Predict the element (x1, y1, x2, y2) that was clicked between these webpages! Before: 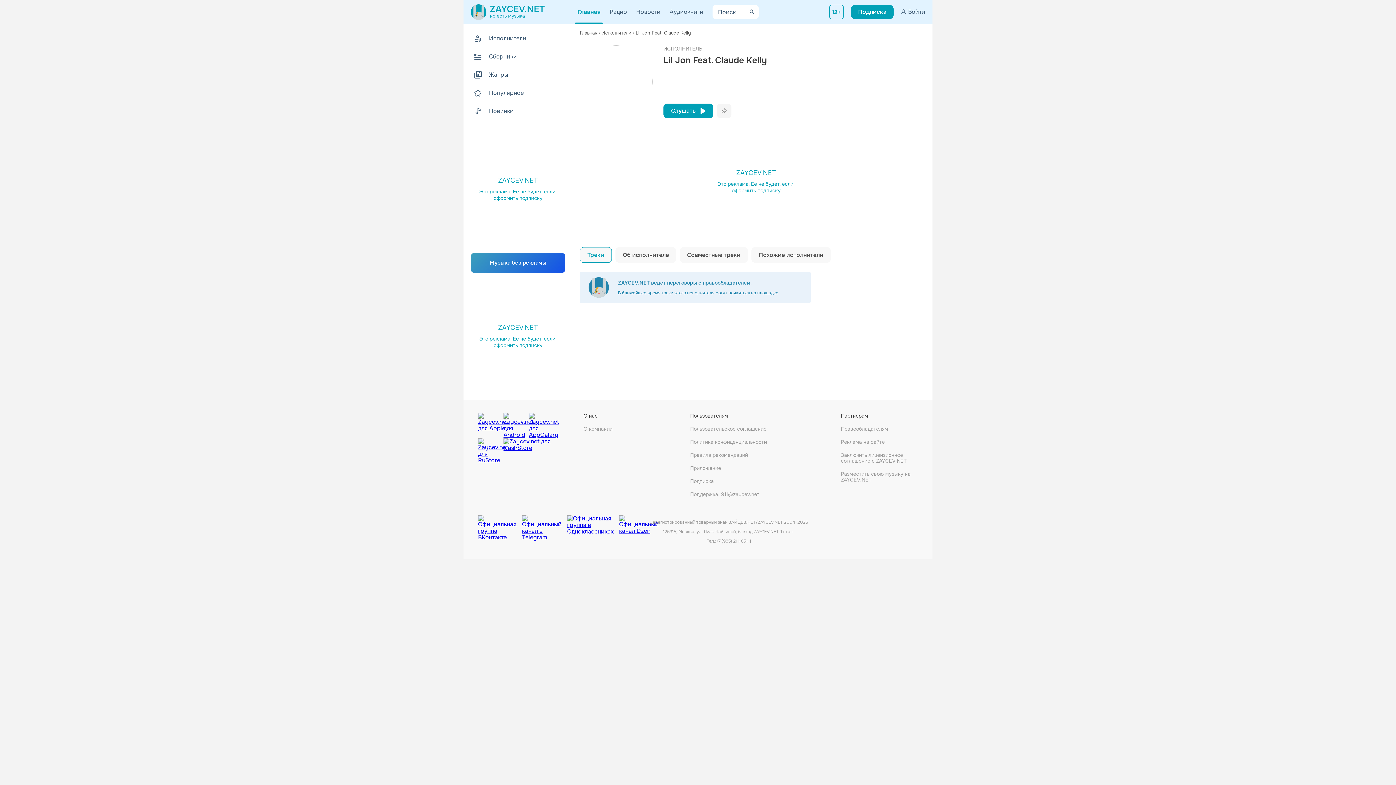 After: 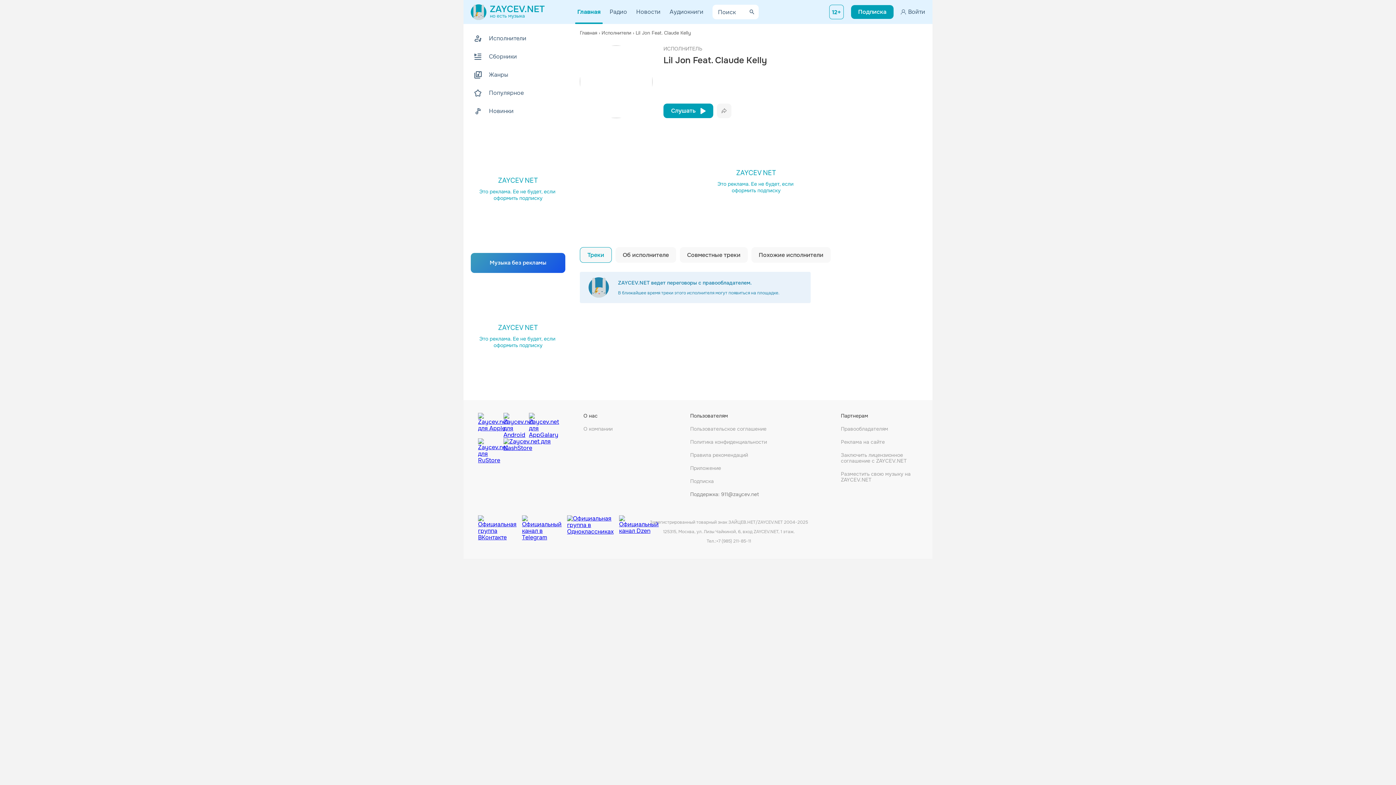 Action: label: Поддержка: 911@zaycev.net bbox: (690, 491, 767, 497)